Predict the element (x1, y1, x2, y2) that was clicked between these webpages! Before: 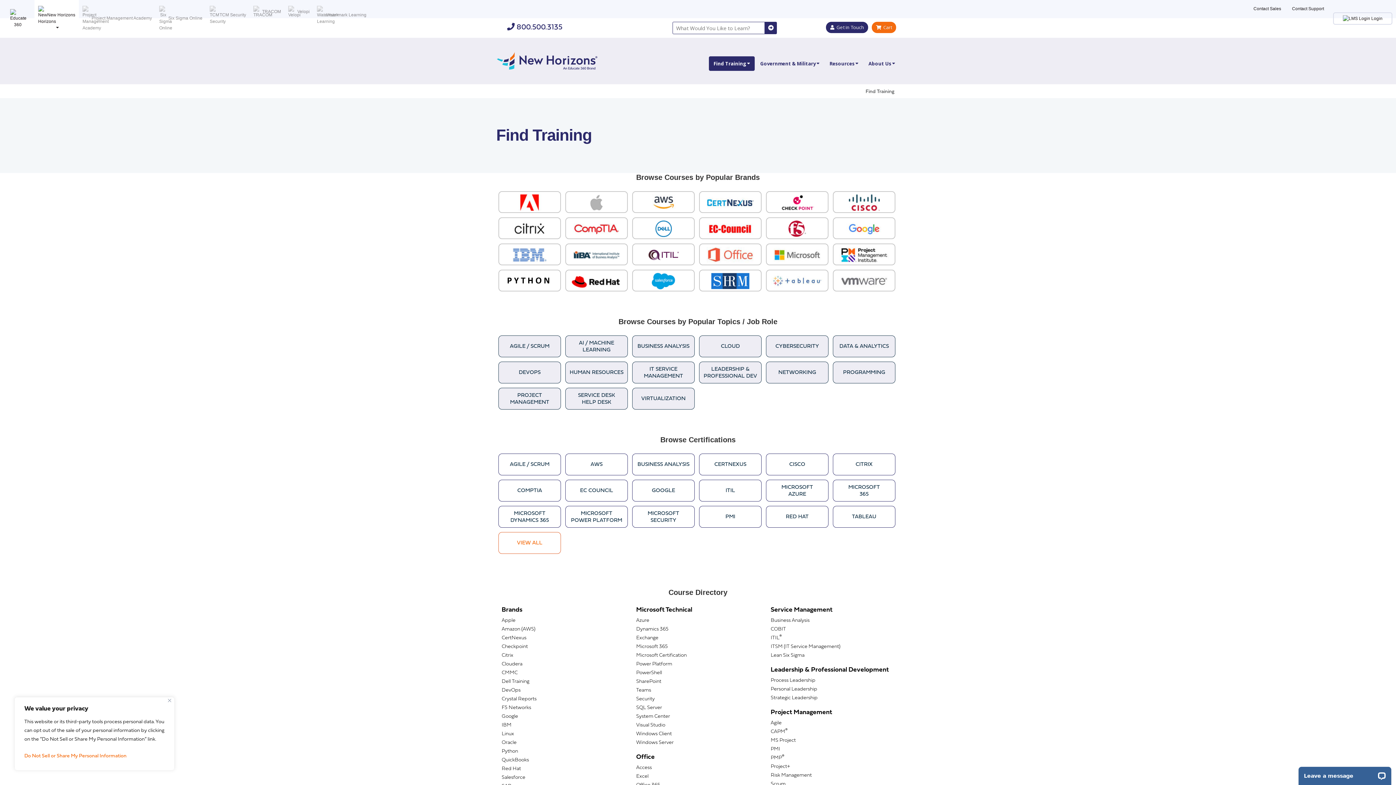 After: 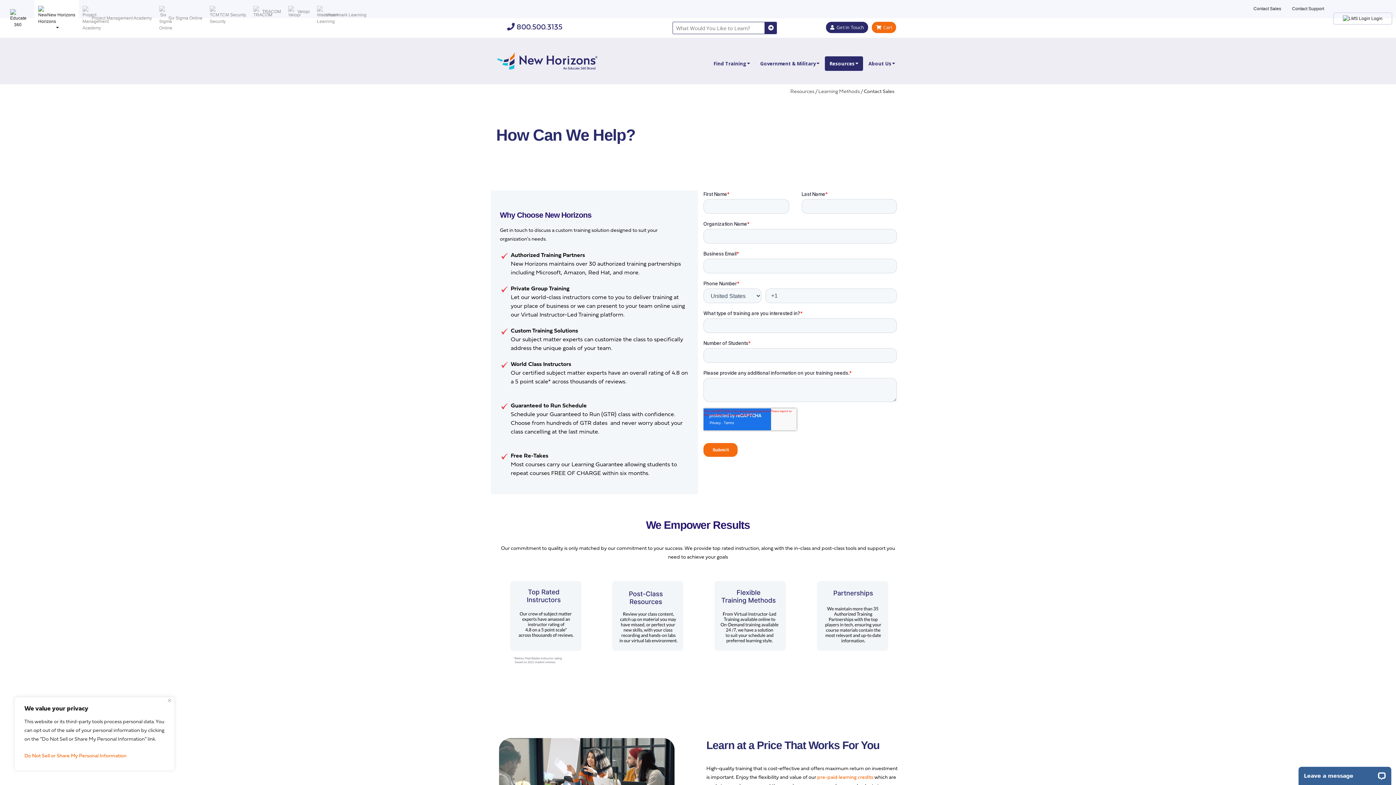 Action: label: Contact Sales bbox: (1248, 0, 1286, 37)